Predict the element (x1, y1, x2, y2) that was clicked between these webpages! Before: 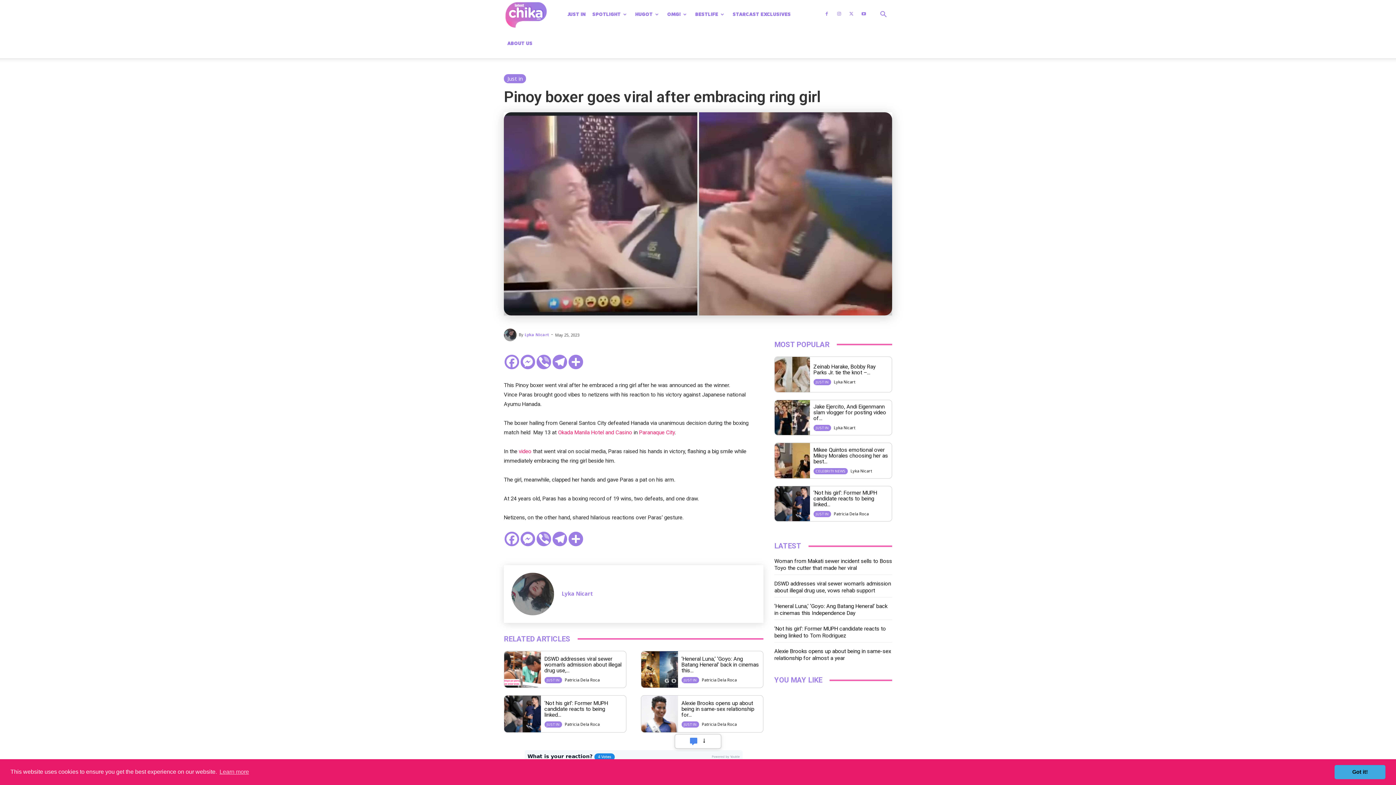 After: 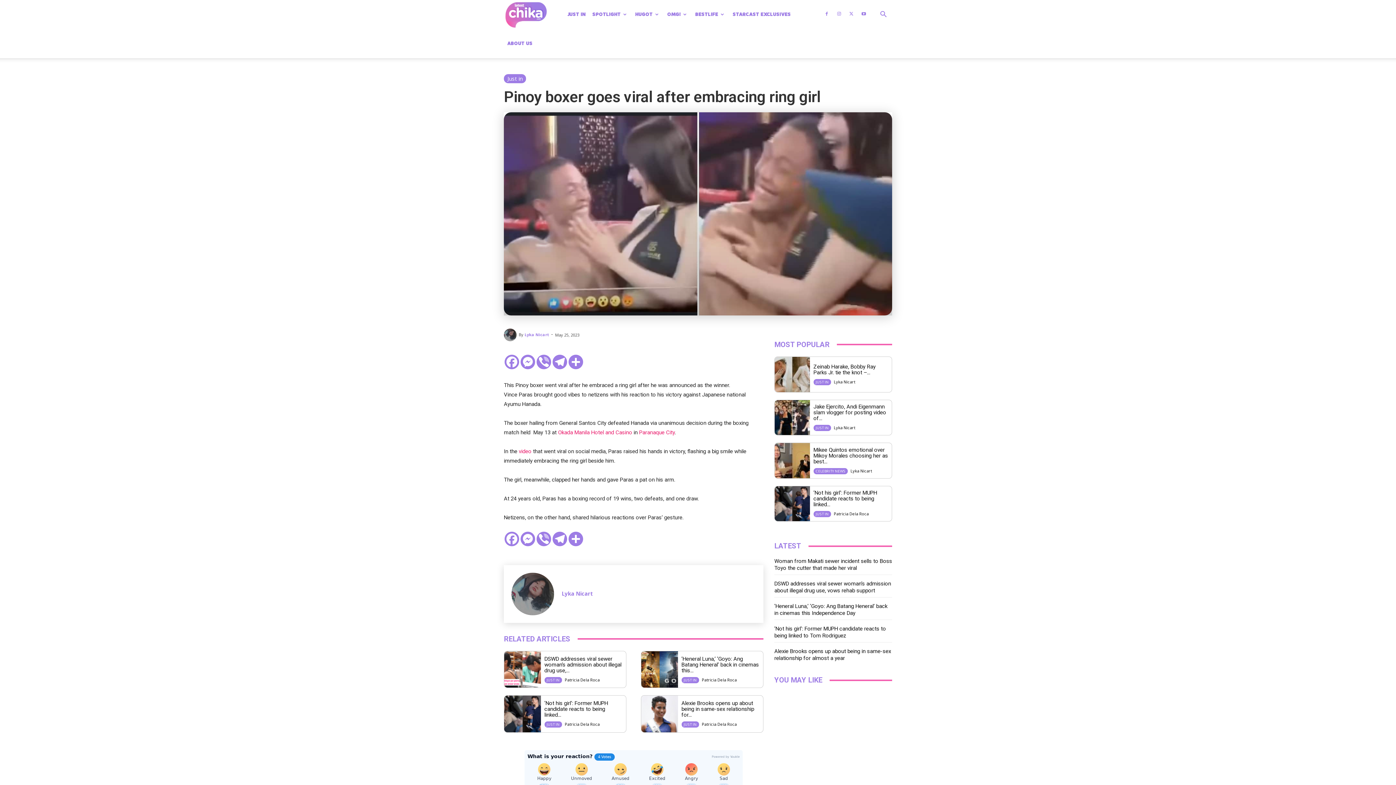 Action: label: dismiss cookie message bbox: (1334, 765, 1385, 779)